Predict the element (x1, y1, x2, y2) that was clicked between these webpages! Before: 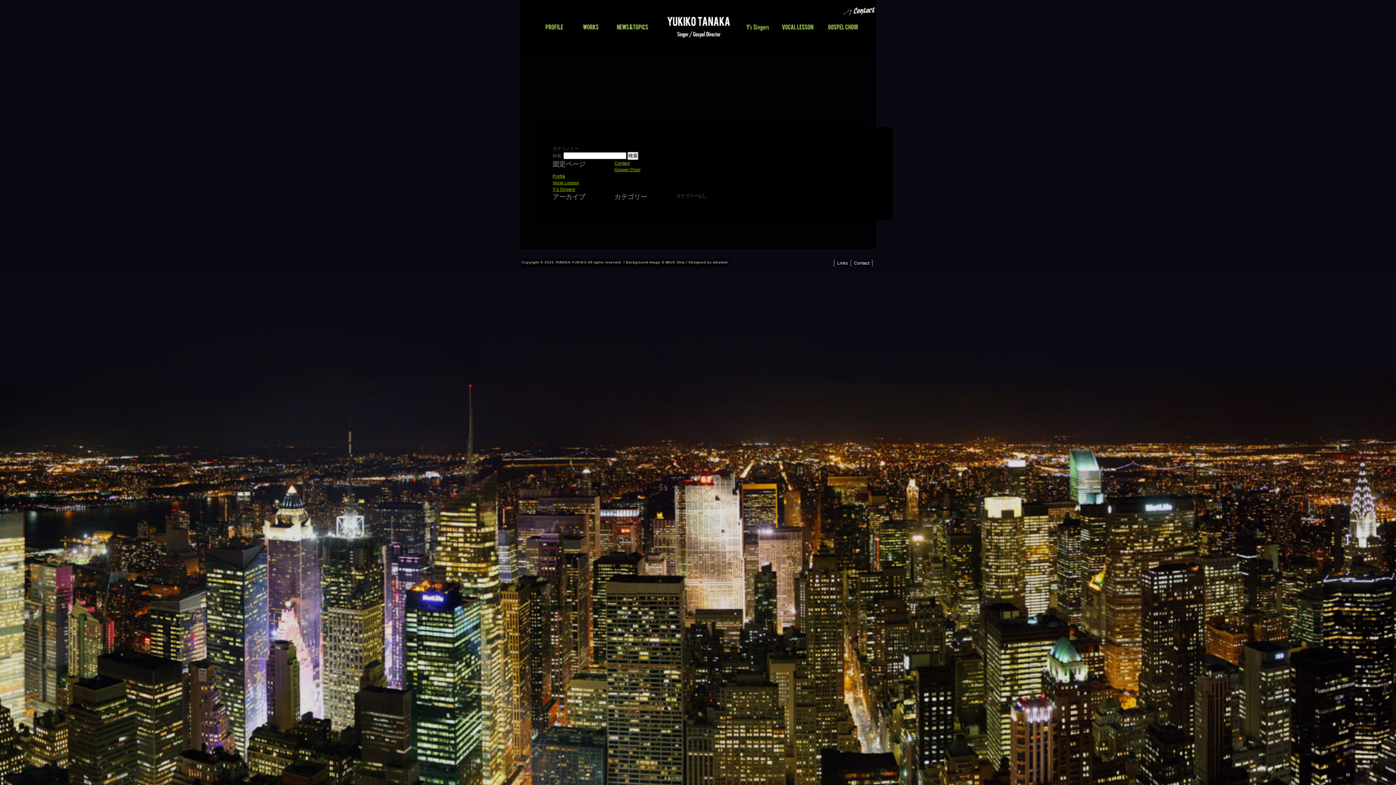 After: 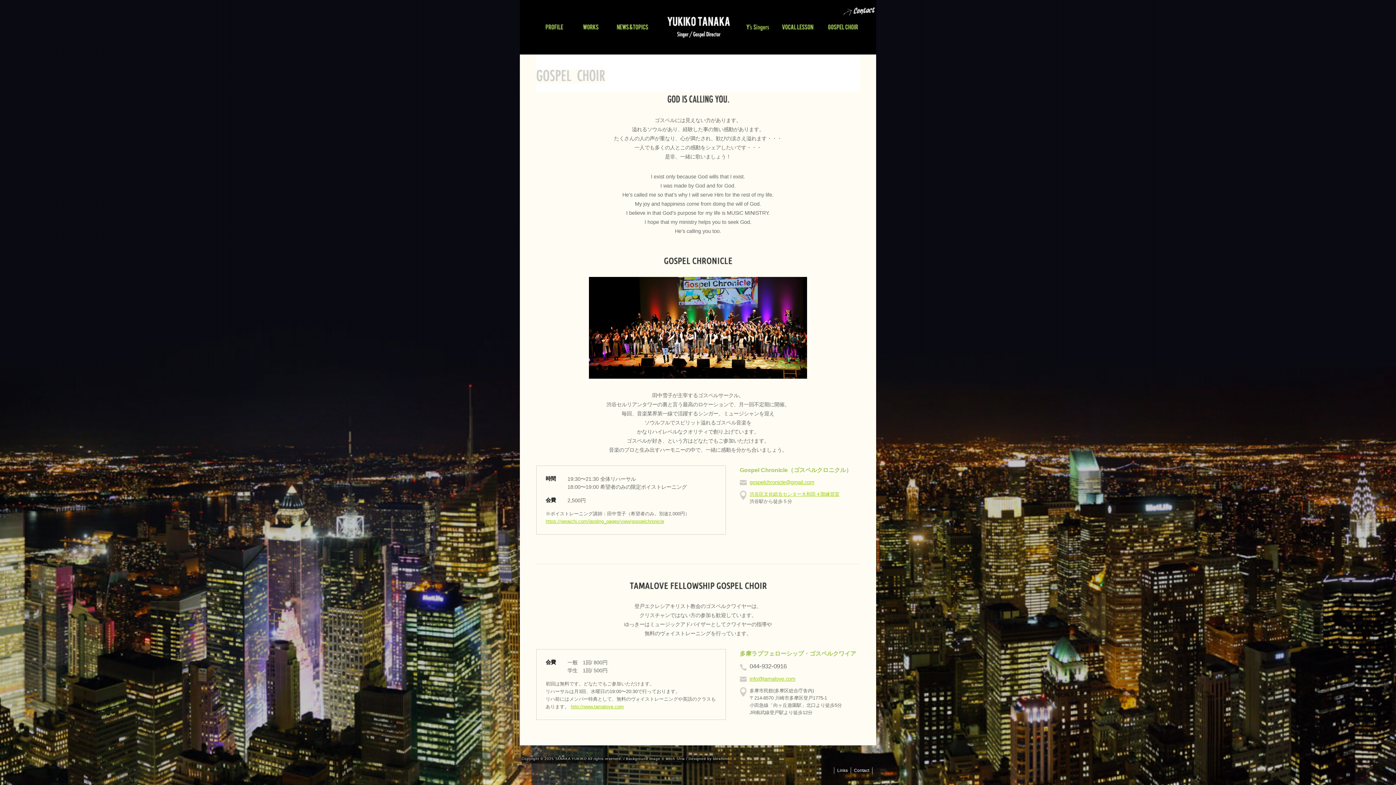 Action: bbox: (821, 34, 865, 39)